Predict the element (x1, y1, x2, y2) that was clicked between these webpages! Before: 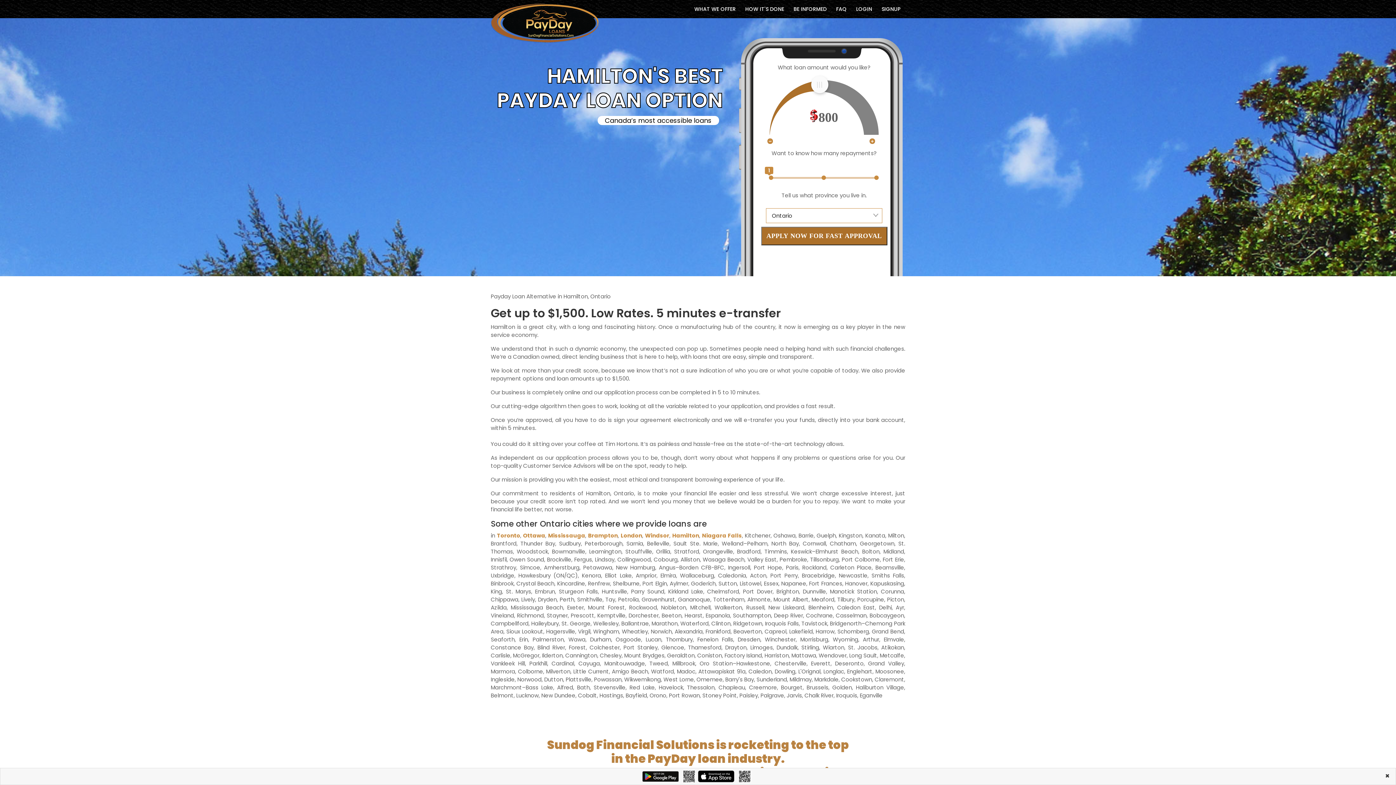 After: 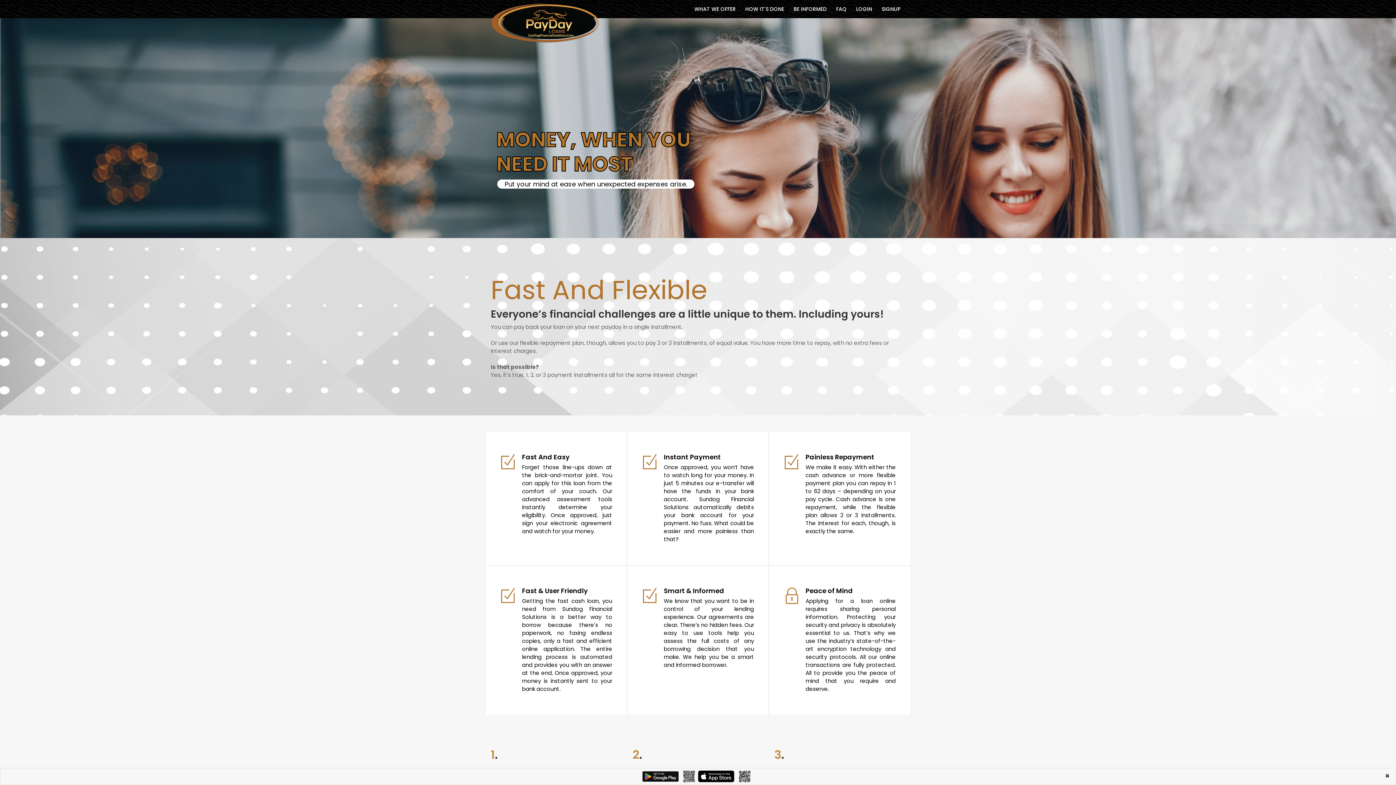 Action: bbox: (740, 5, 789, 12) label: HOW IT'S DONE